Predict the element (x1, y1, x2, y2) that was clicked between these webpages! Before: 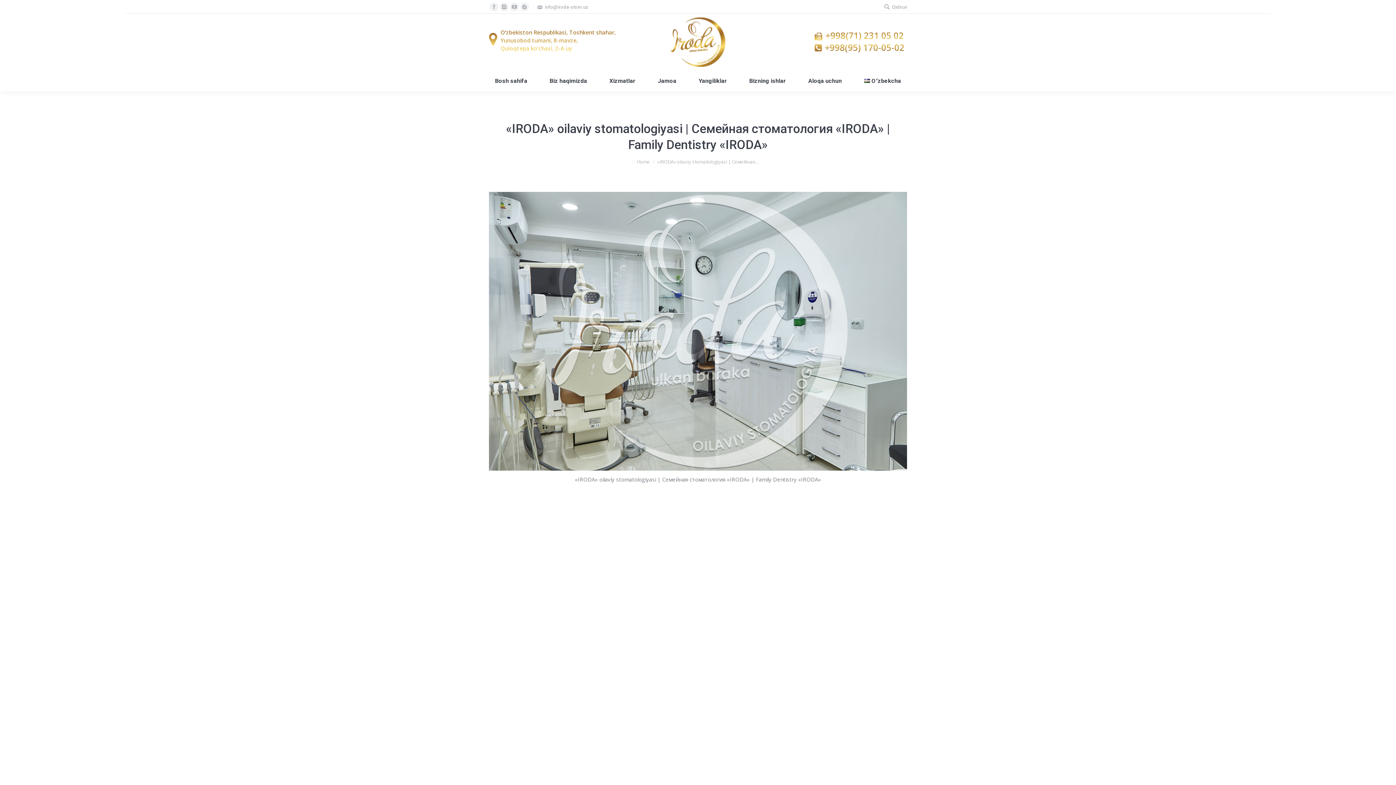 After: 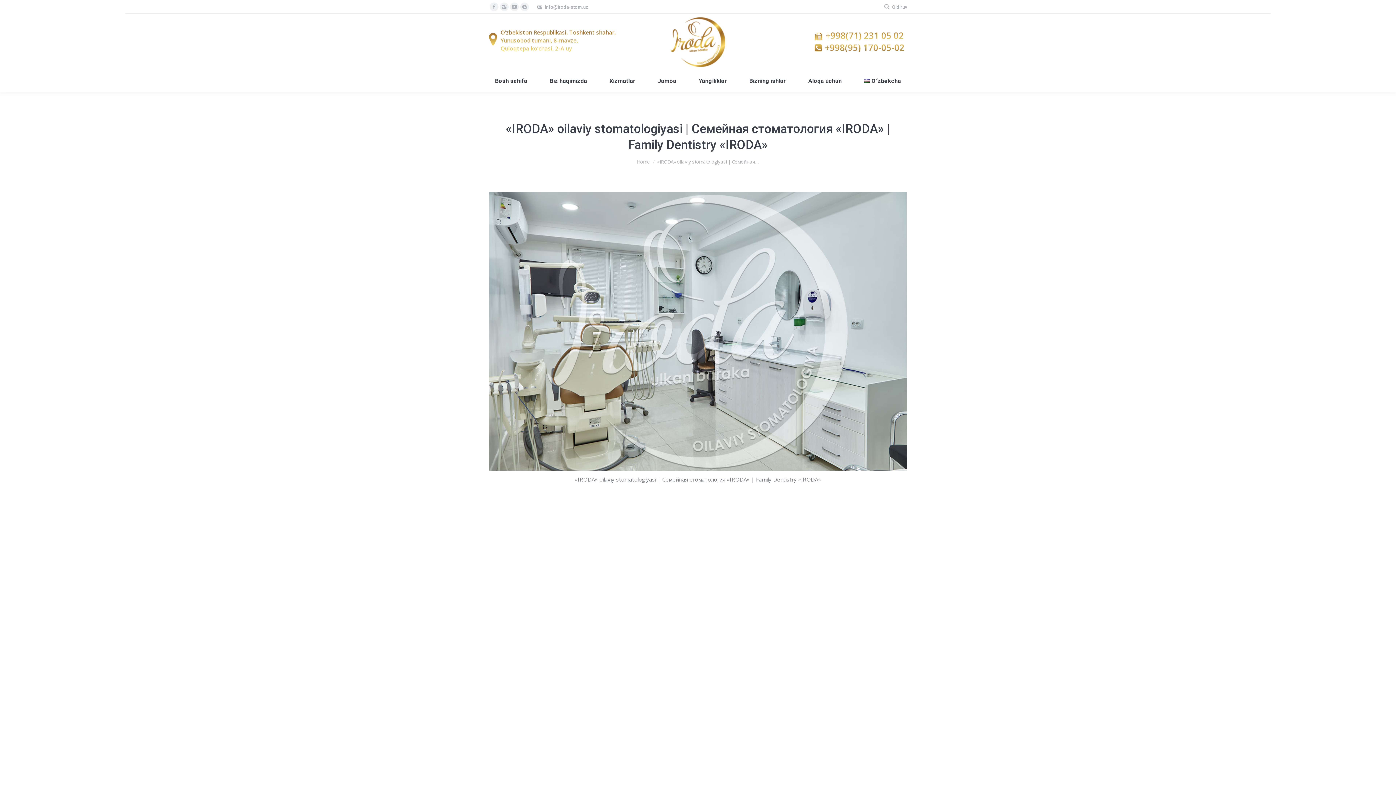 Action: bbox: (489, 28, 634, 52) label: O’zbekiston Respublikasi, Toshkent shahar,
Yunusobod tumani, 8-mavze,
Quloqtepa ko’chasi, 2-А uy